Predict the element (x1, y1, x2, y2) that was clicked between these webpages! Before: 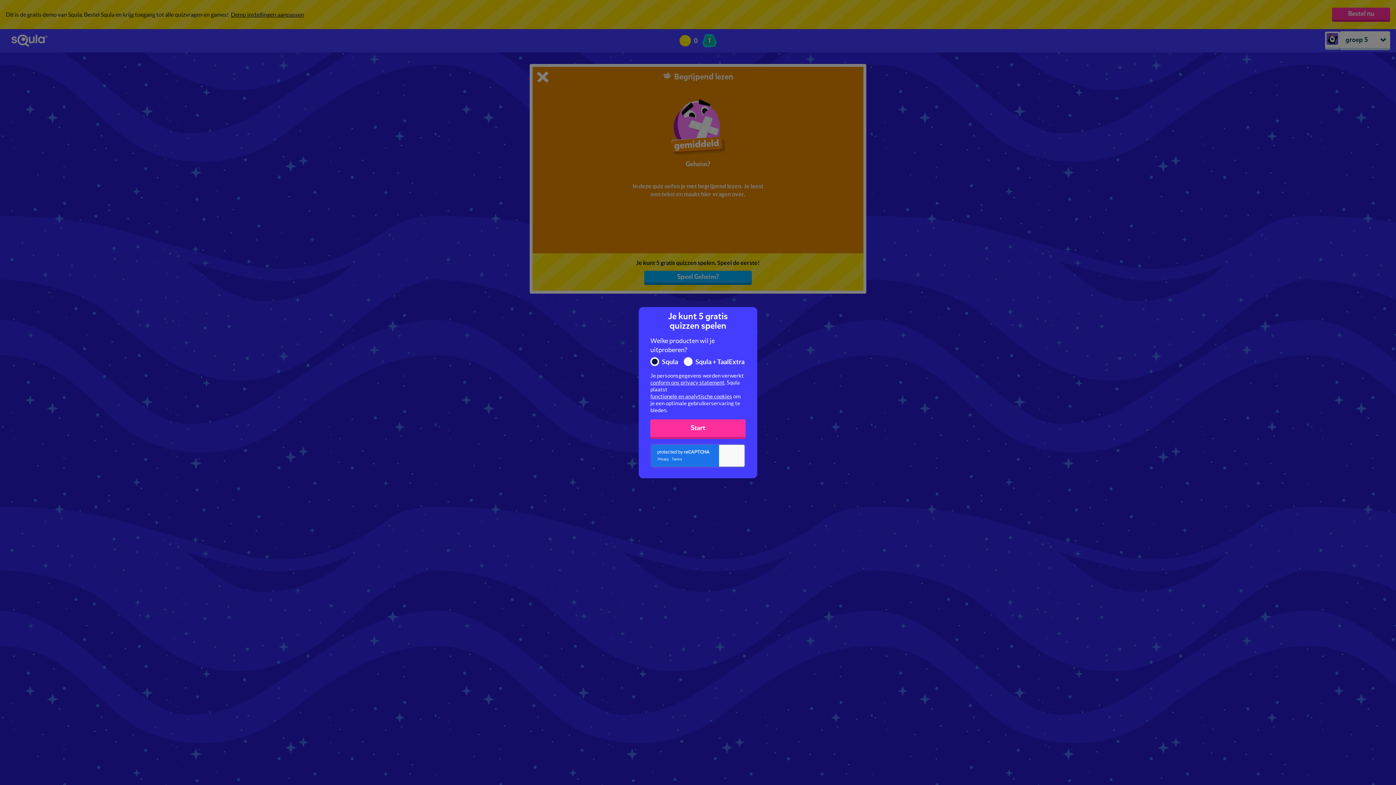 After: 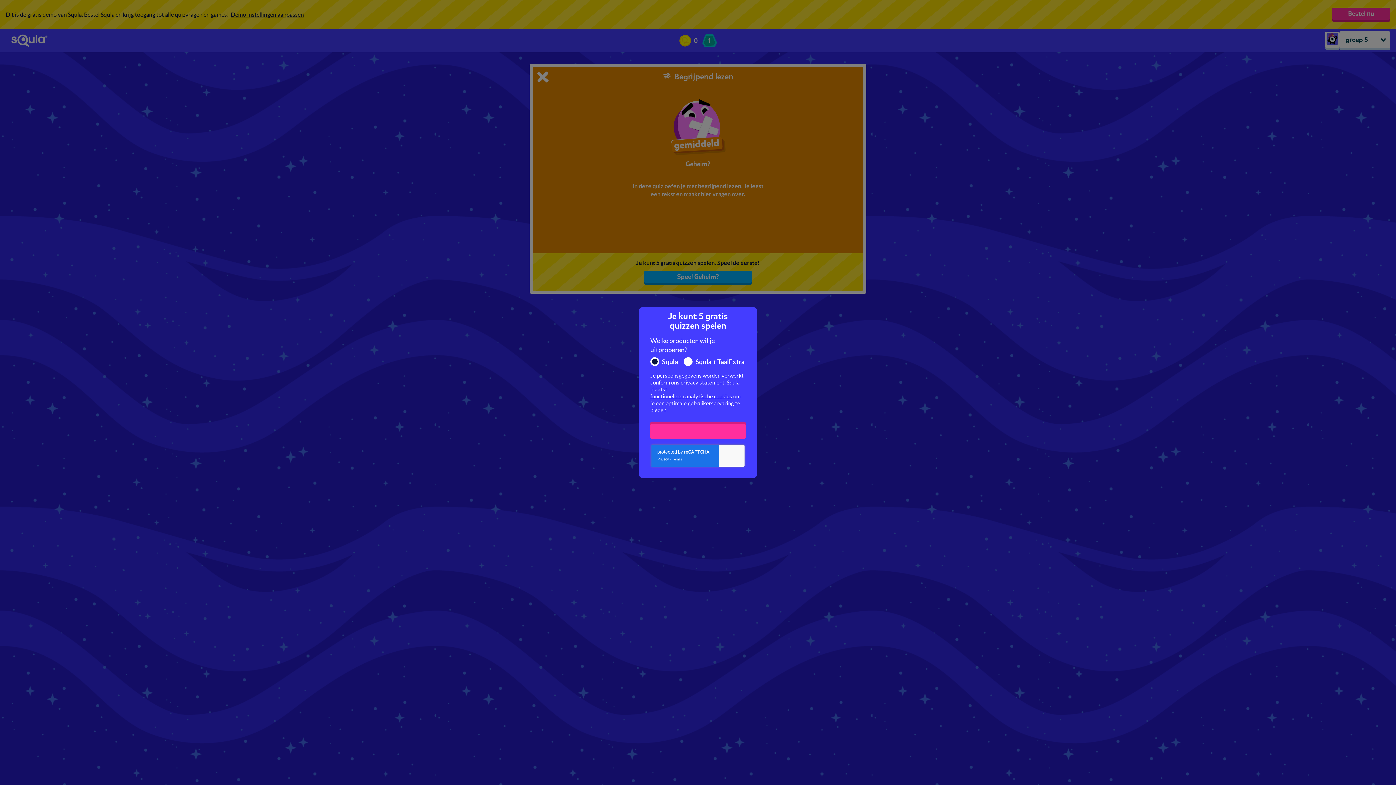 Action: bbox: (650, 417, 745, 439) label: Start